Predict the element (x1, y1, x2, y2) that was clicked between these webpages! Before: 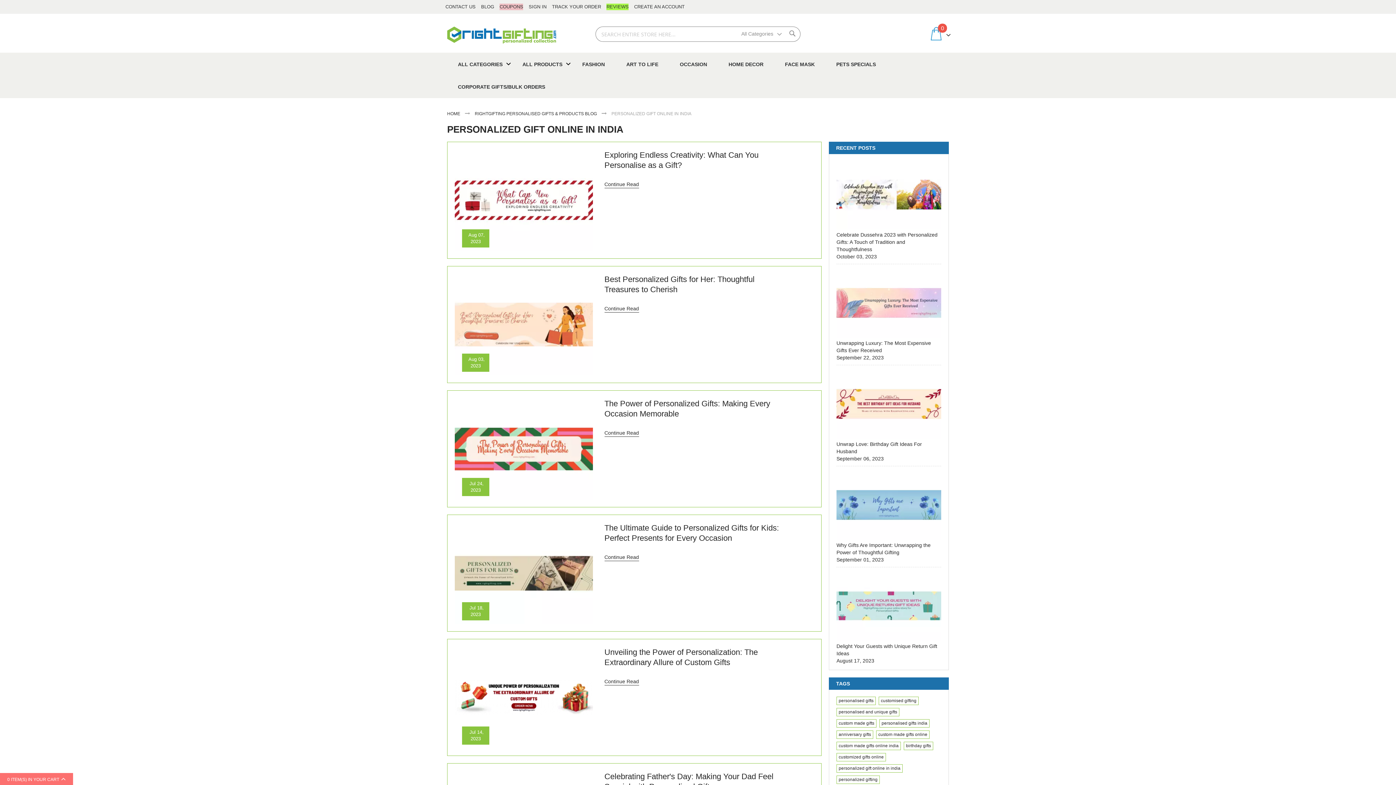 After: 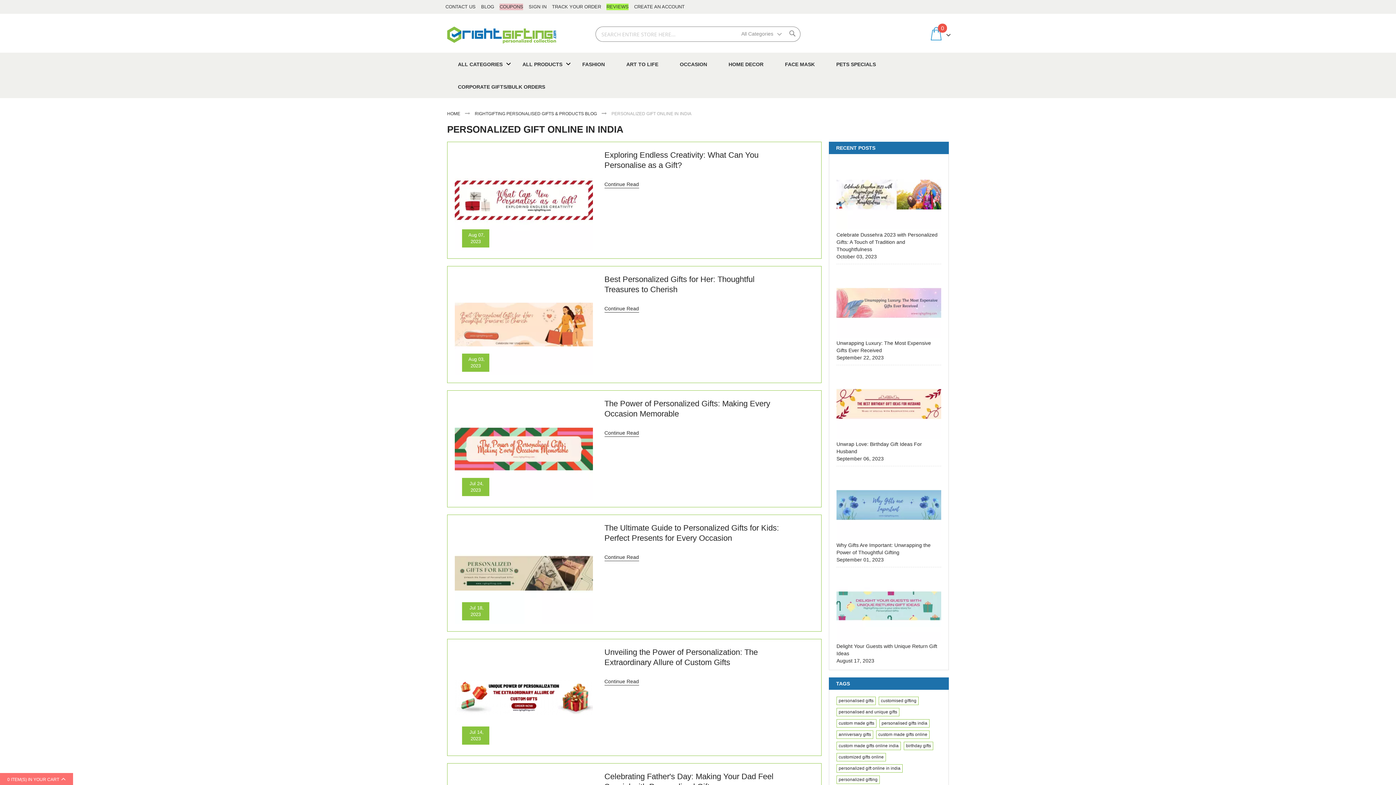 Action: label: personalized gift online in india bbox: (838, 766, 900, 771)